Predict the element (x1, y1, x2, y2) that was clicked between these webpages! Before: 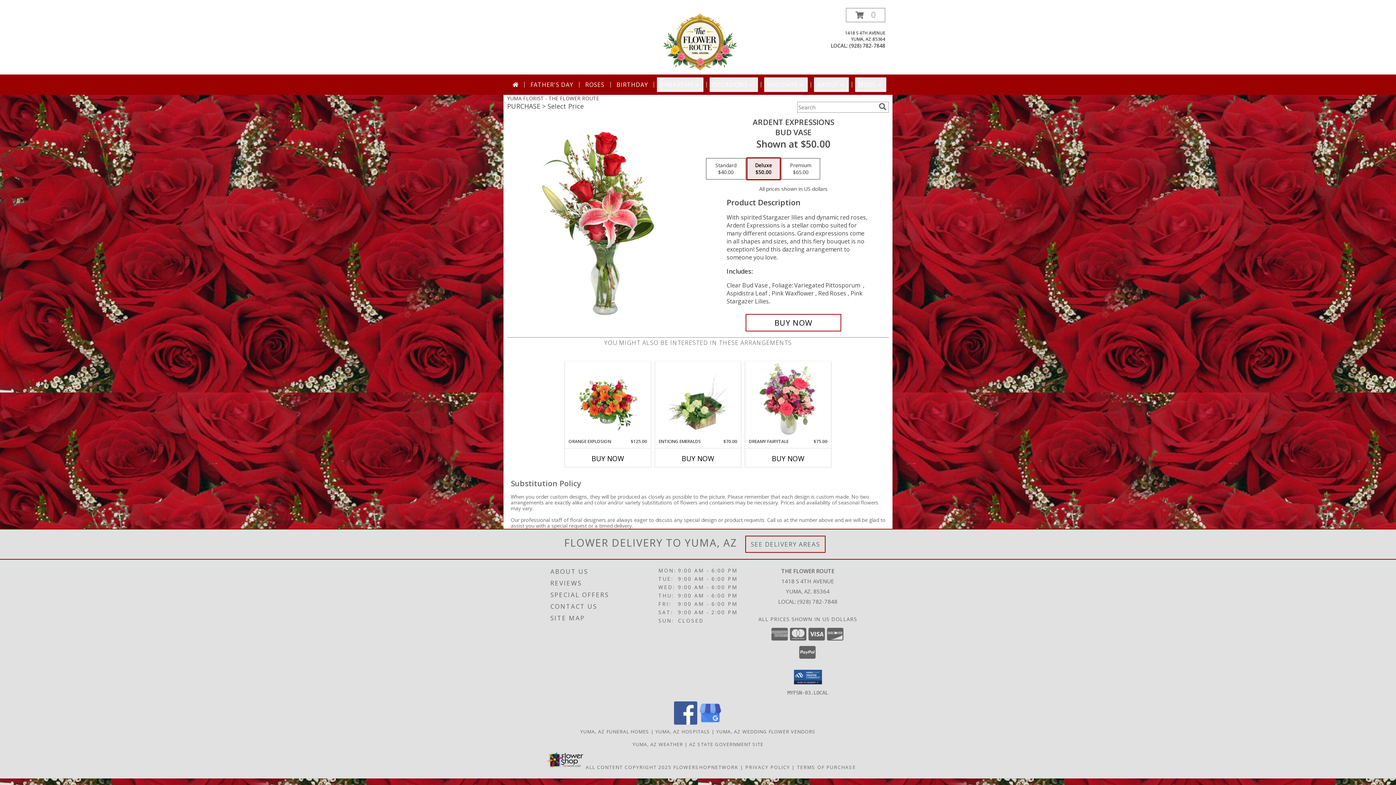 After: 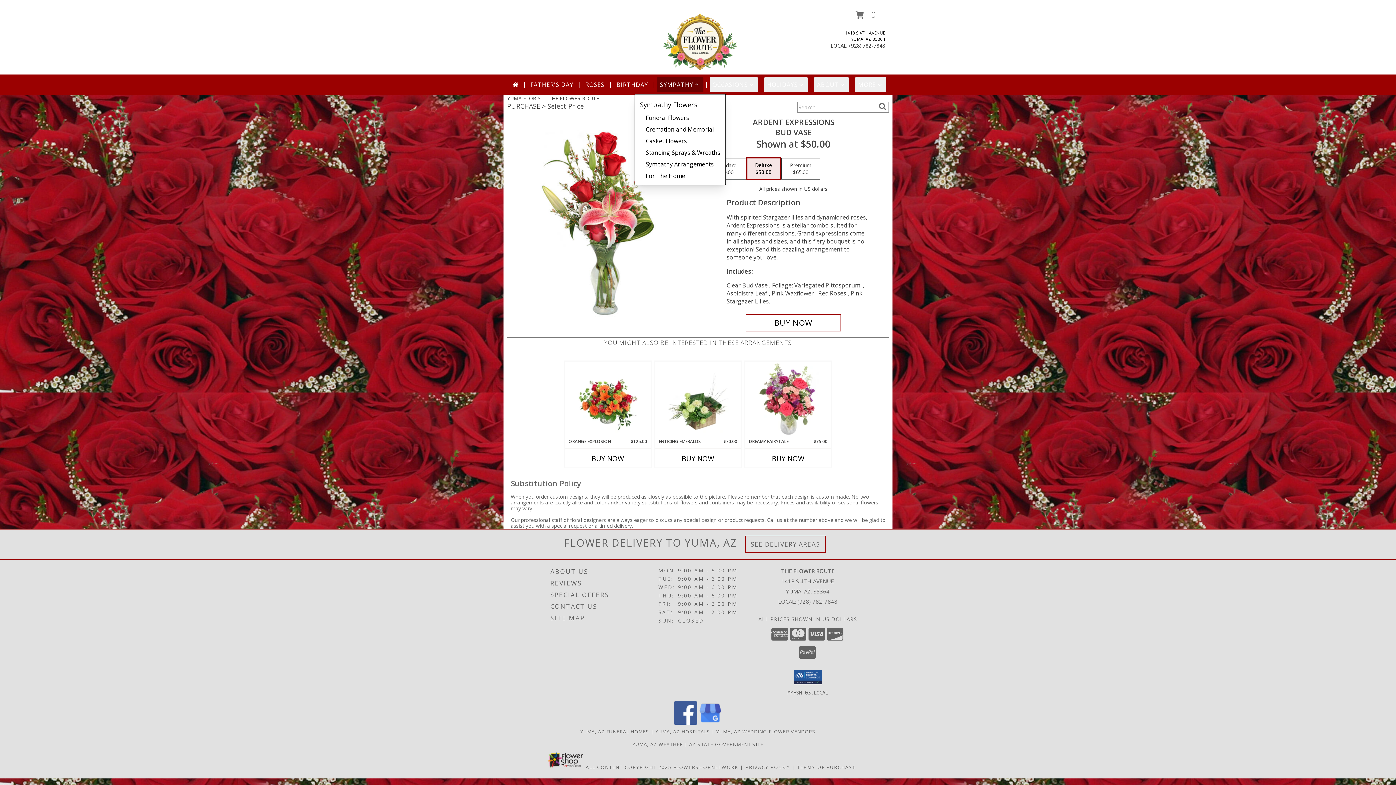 Action: bbox: (657, 77, 703, 92) label: SYMPATHY